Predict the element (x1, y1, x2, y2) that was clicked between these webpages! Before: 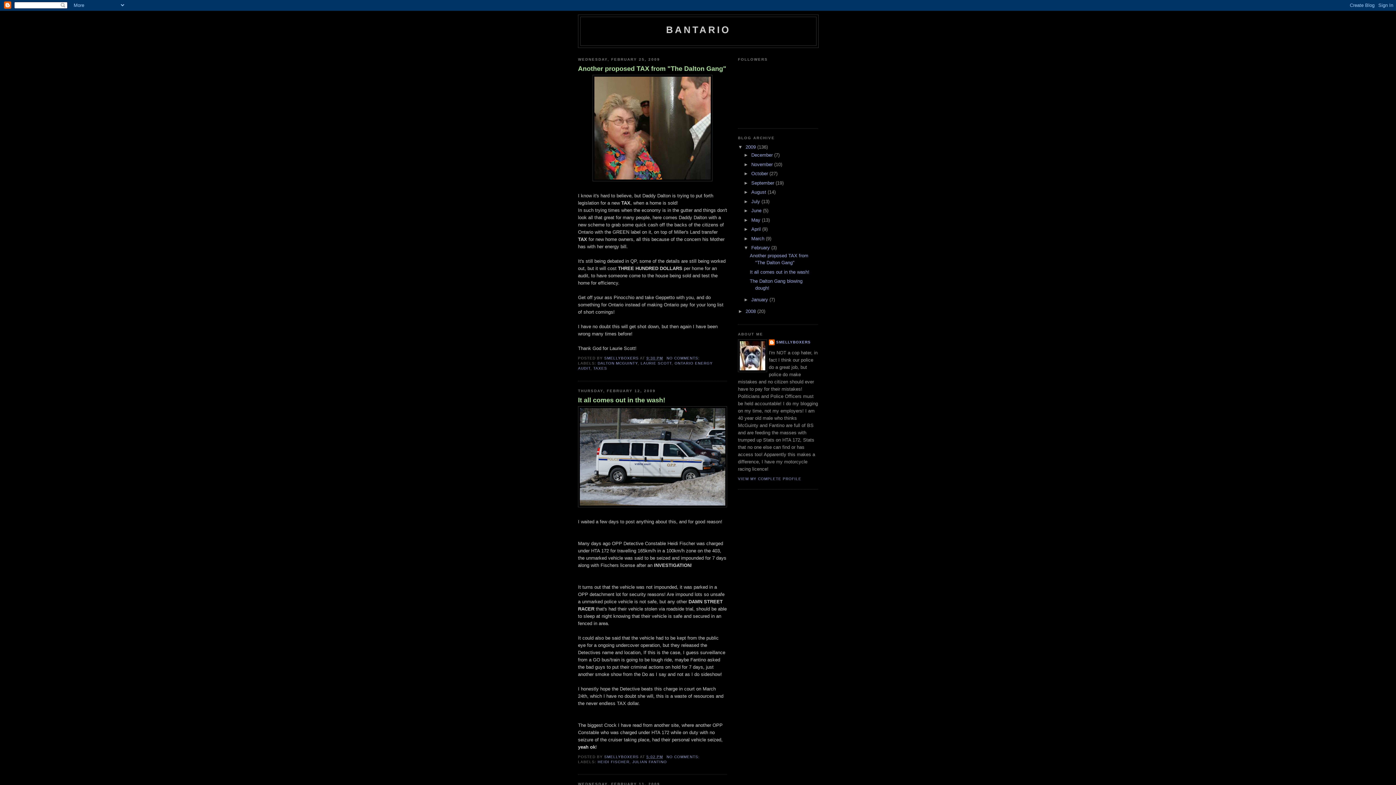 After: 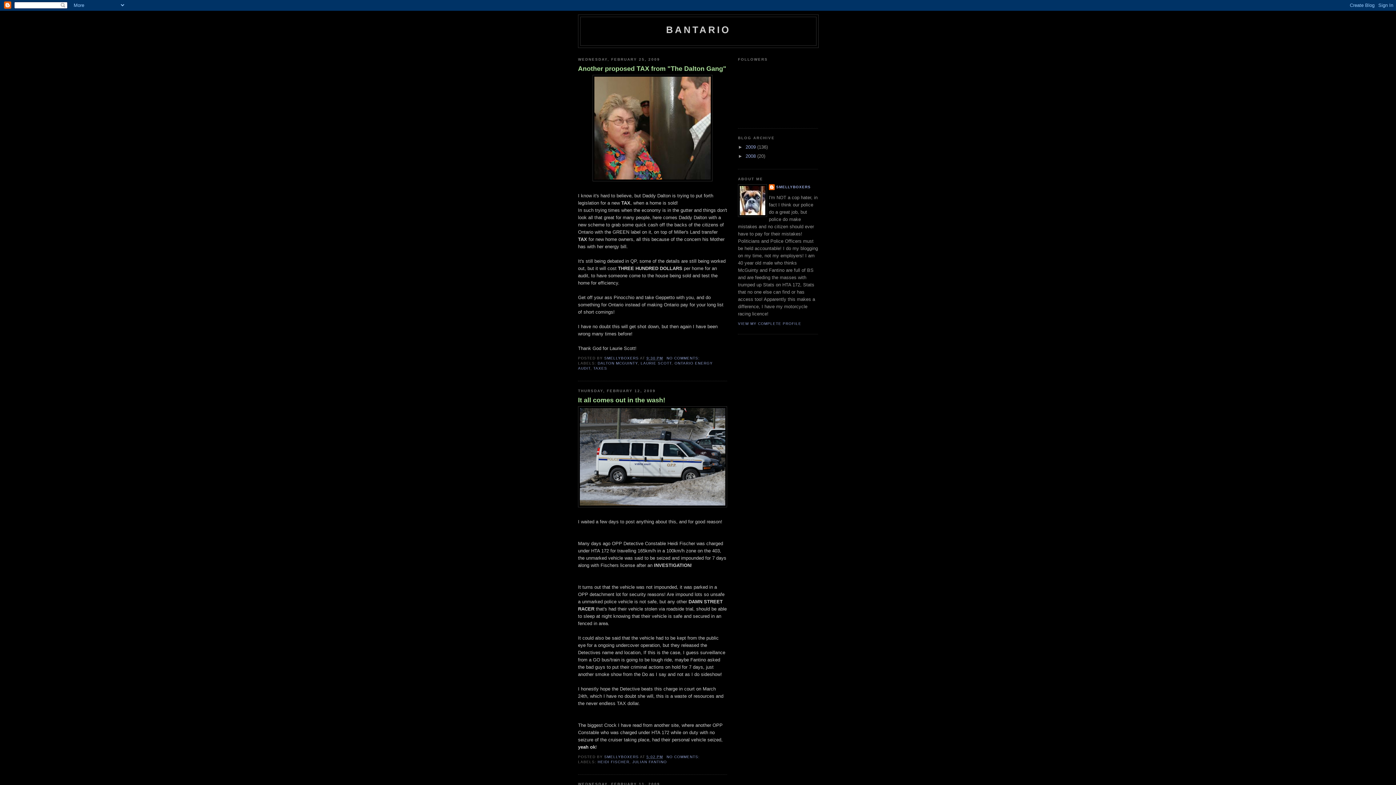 Action: bbox: (738, 144, 745, 149) label: ▼  